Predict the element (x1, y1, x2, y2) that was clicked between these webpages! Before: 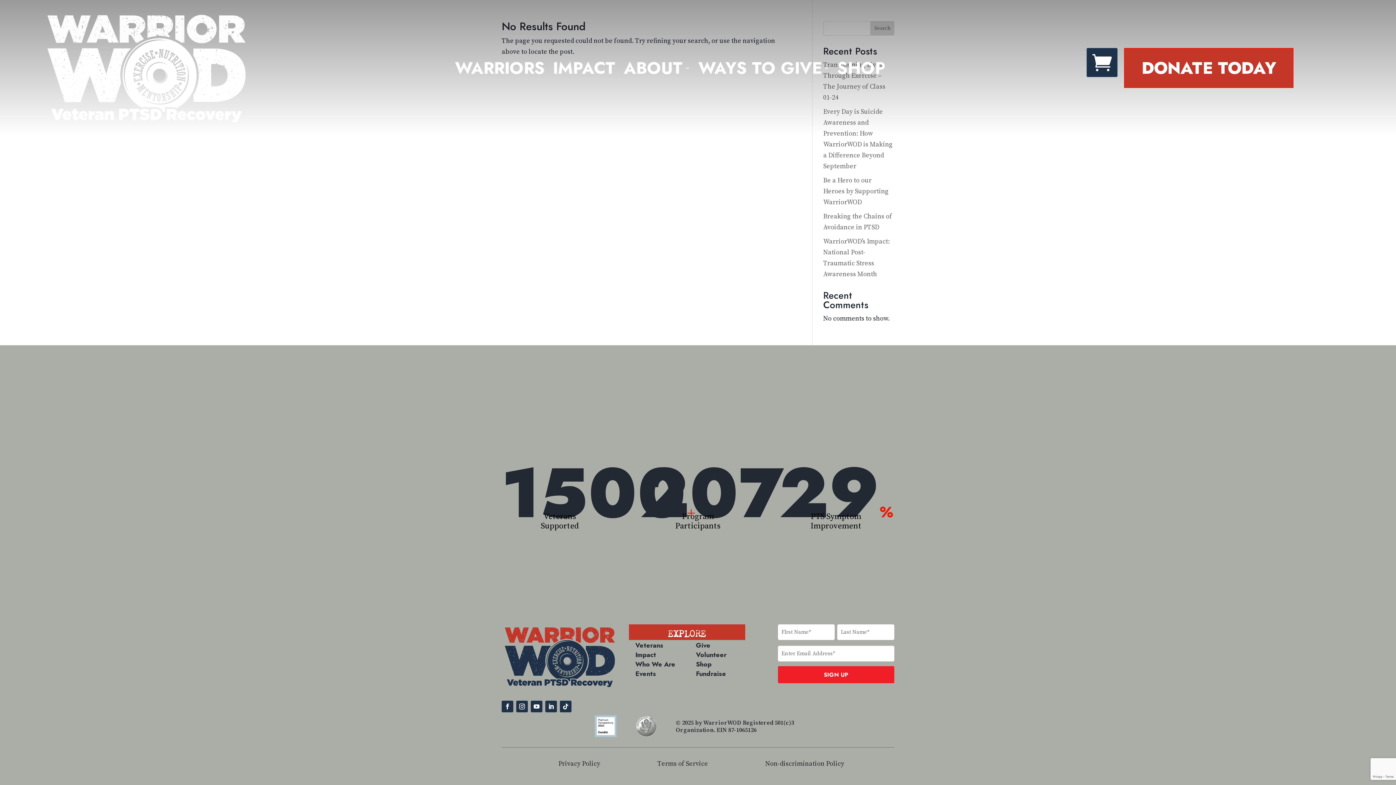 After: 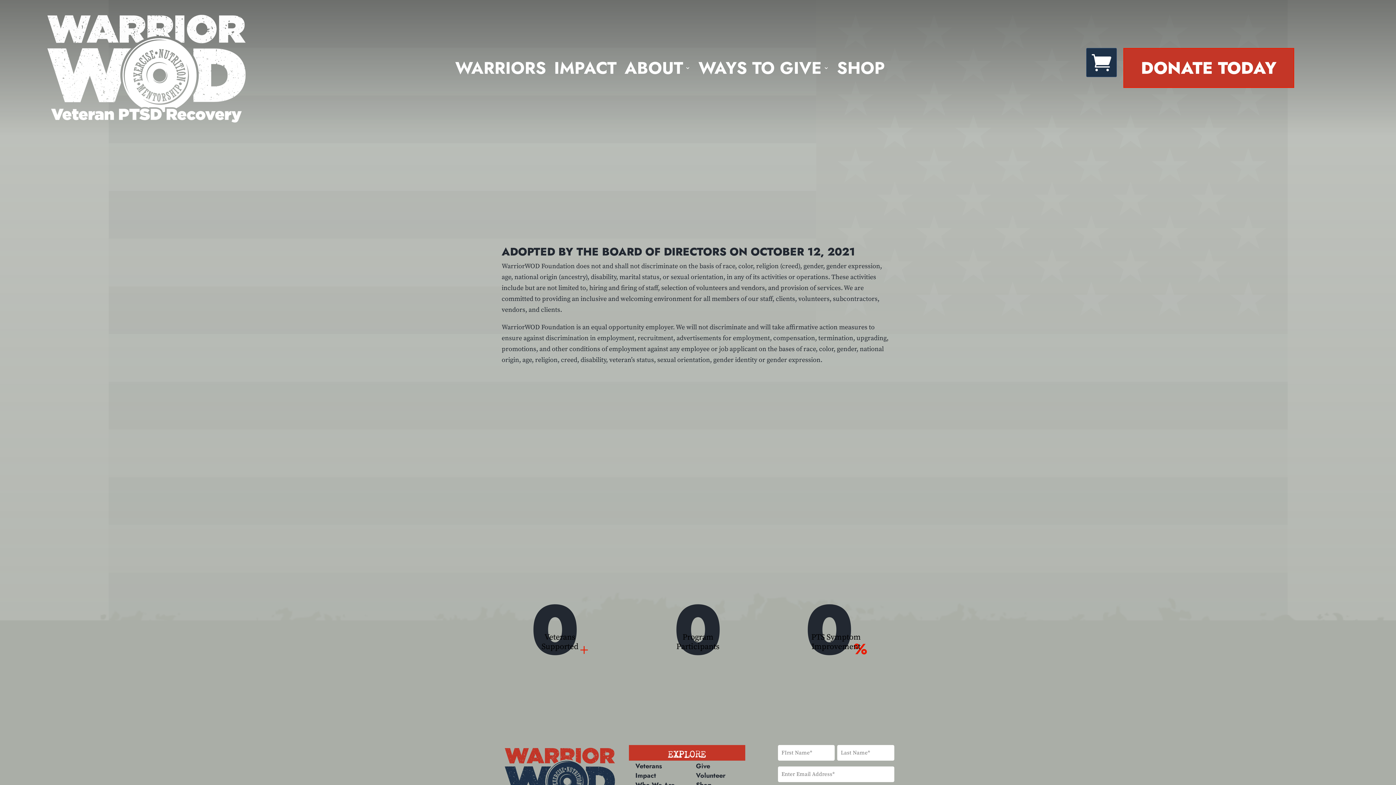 Action: label: Non-discrimination Policy bbox: (765, 760, 844, 768)